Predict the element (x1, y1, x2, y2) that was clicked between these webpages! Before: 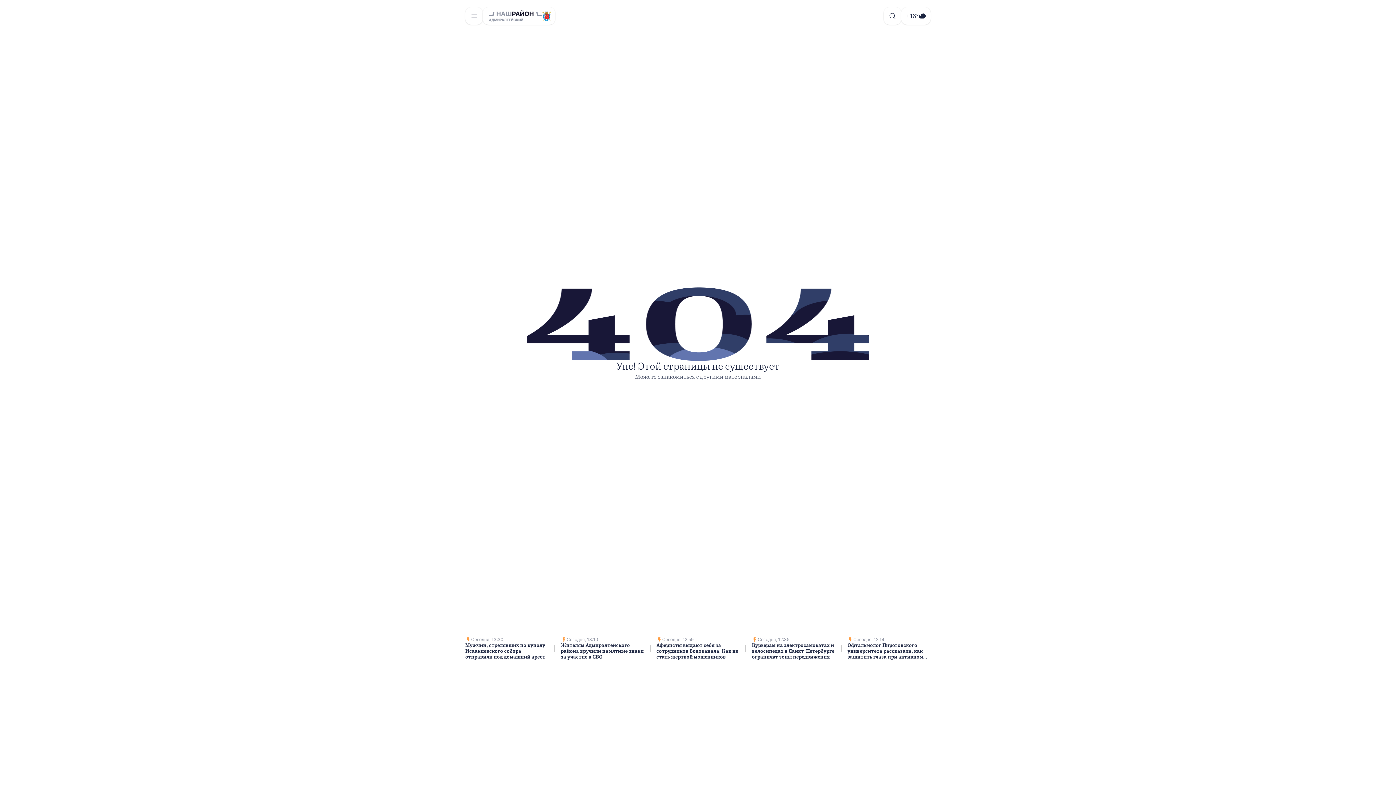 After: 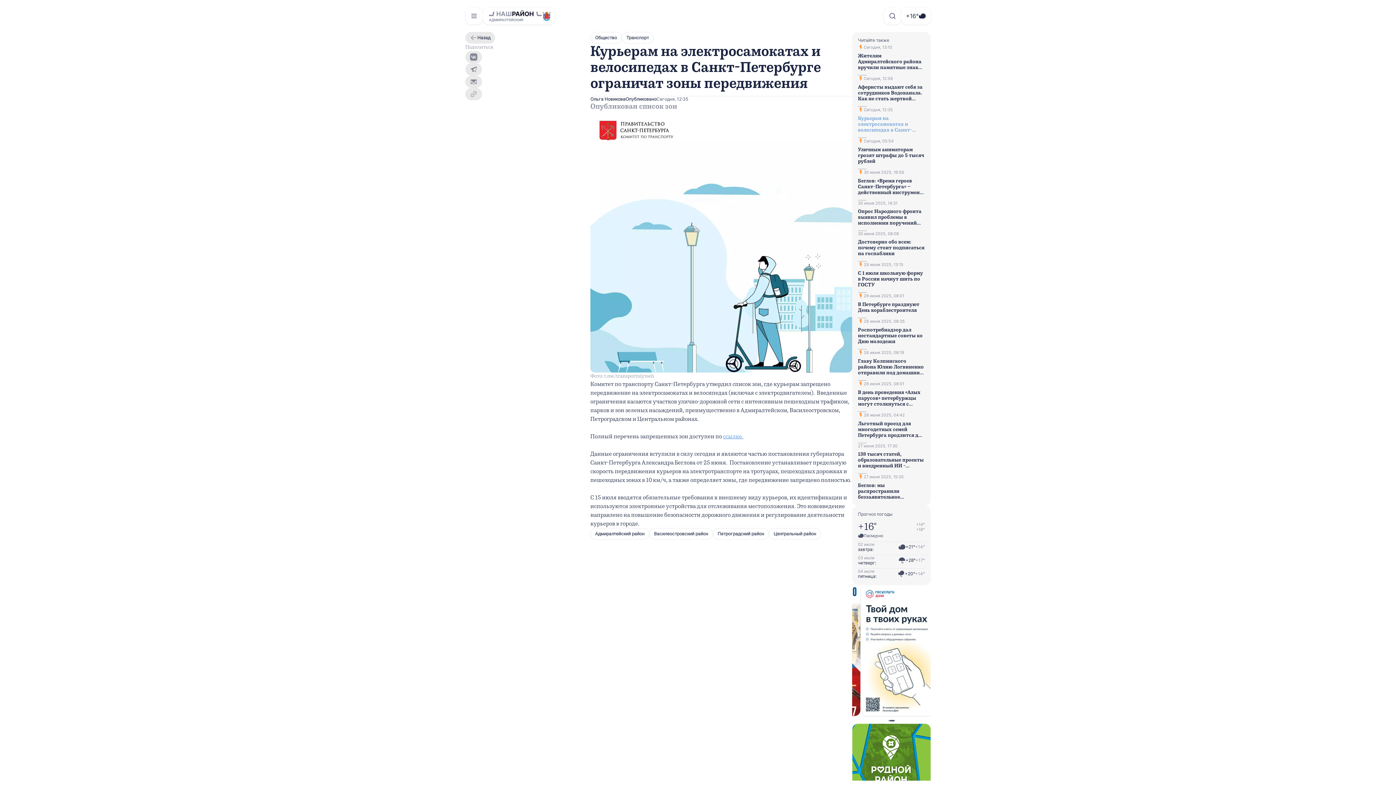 Action: bbox: (752, 637, 835, 660) label: Сегодня, 12:35

Курьерам на электросамокатах и велосипедах в Санкт-Петербурге ограничат зоны передвижения